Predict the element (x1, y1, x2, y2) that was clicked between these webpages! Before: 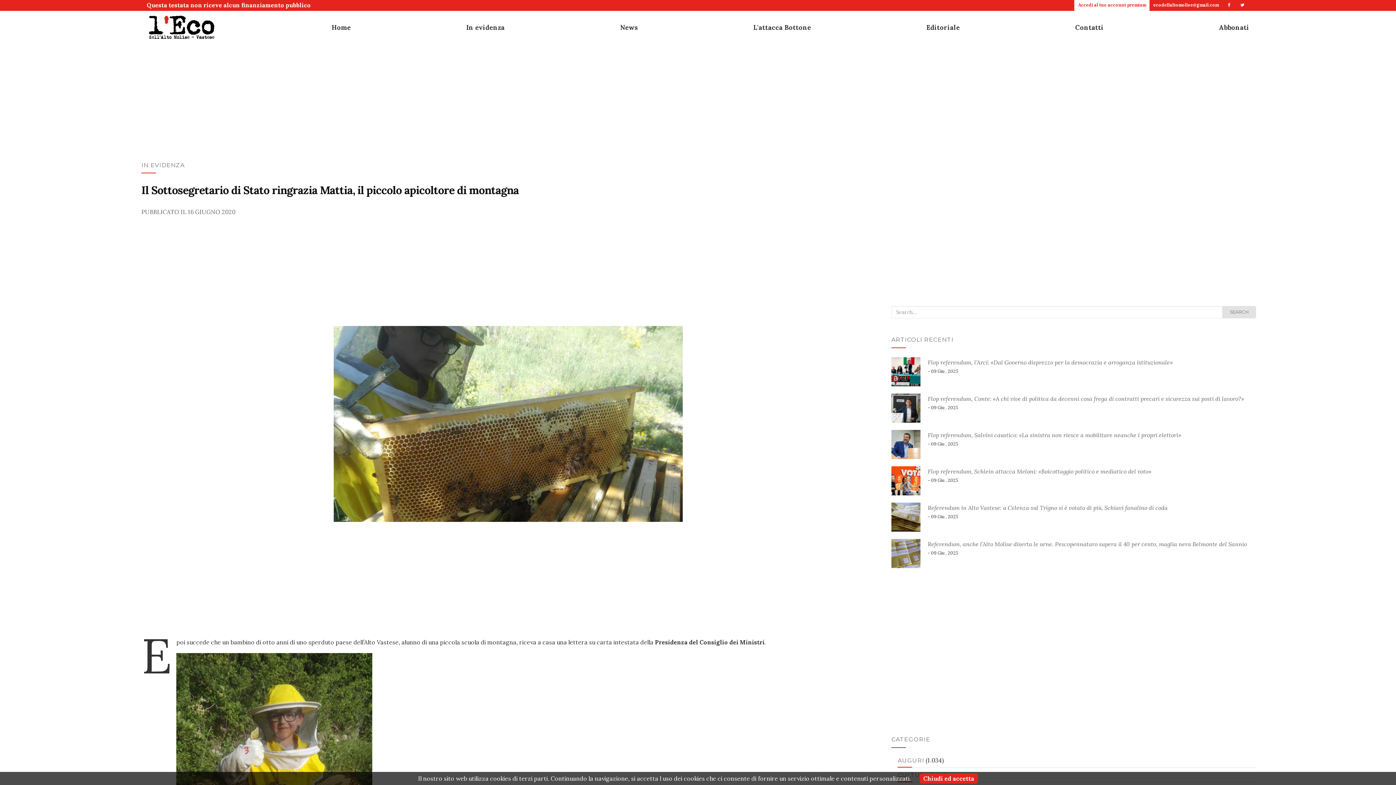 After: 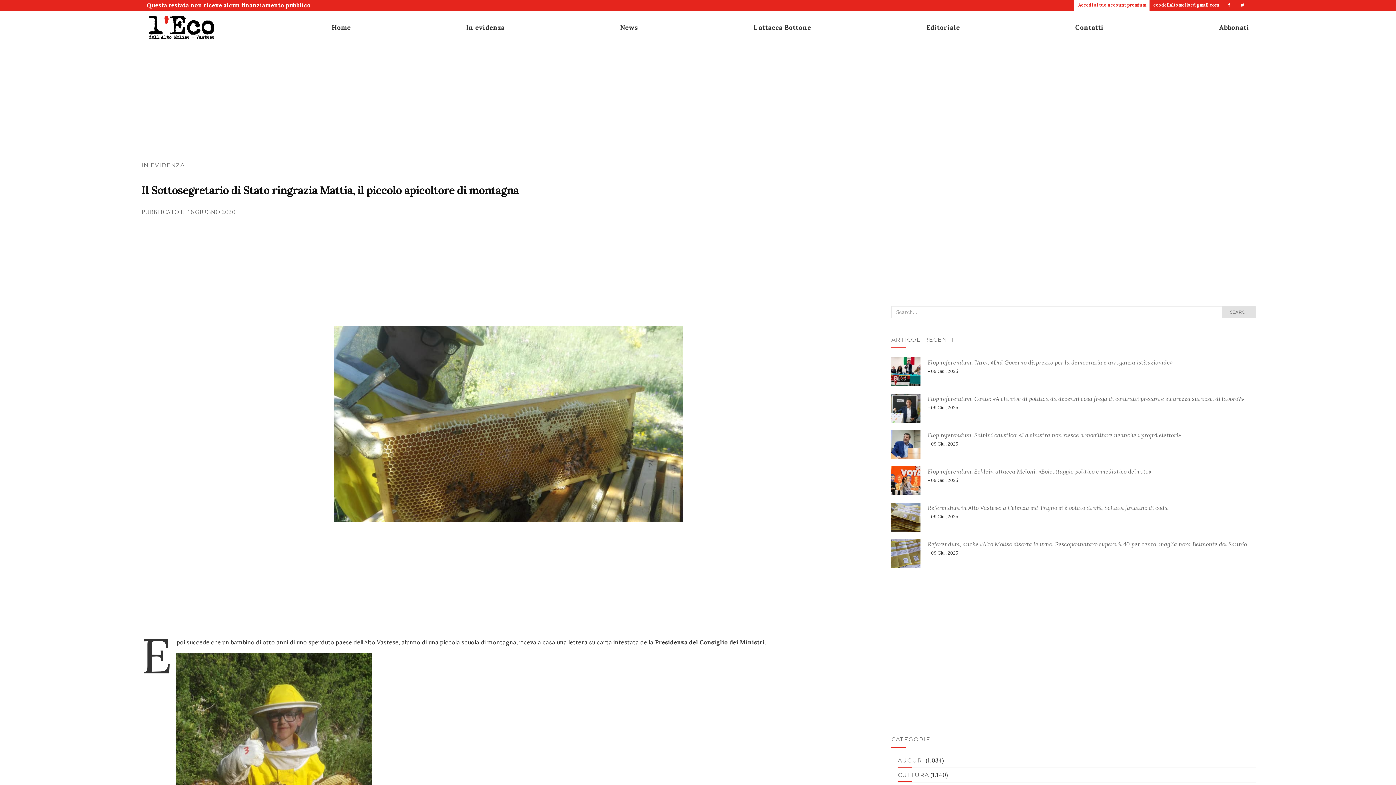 Action: label: Chiudi ed accetta bbox: (920, 773, 978, 784)